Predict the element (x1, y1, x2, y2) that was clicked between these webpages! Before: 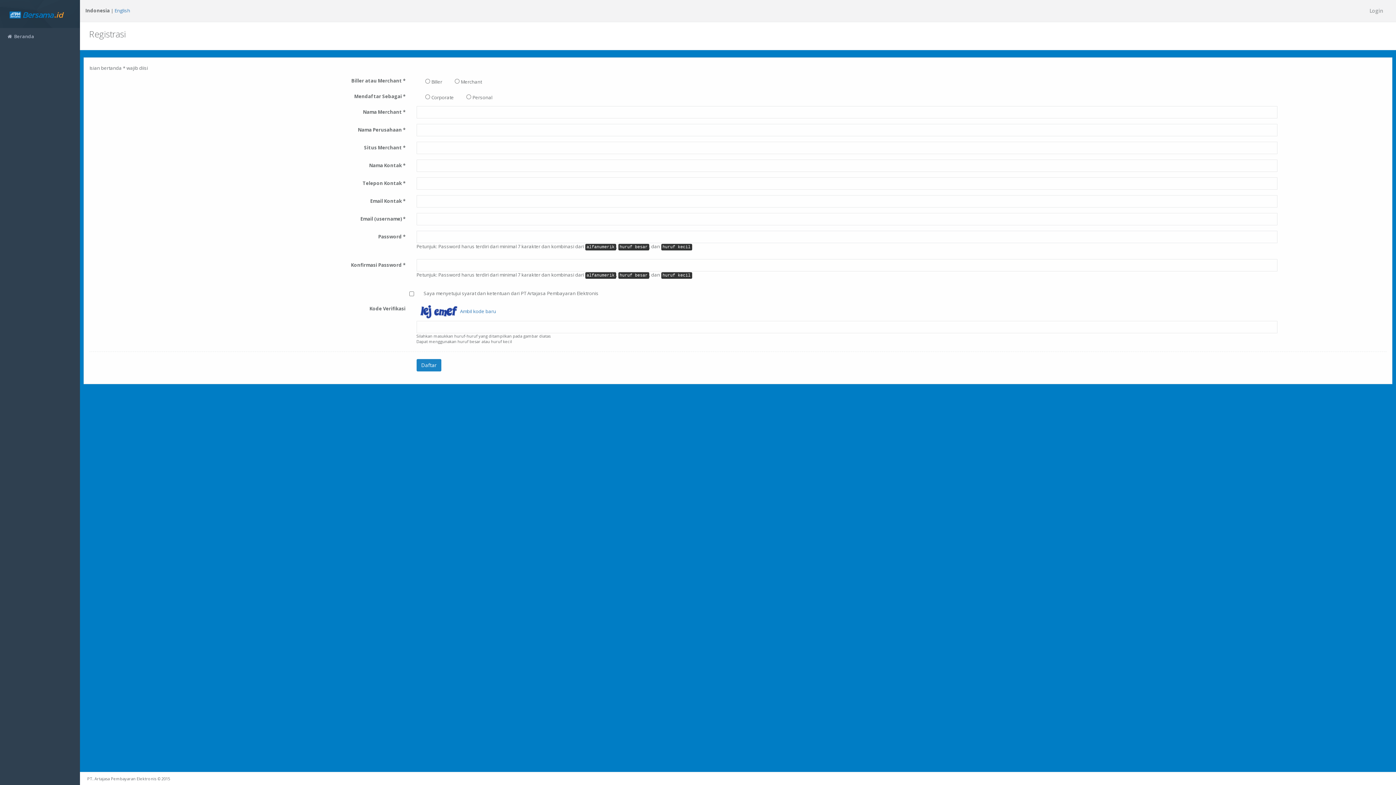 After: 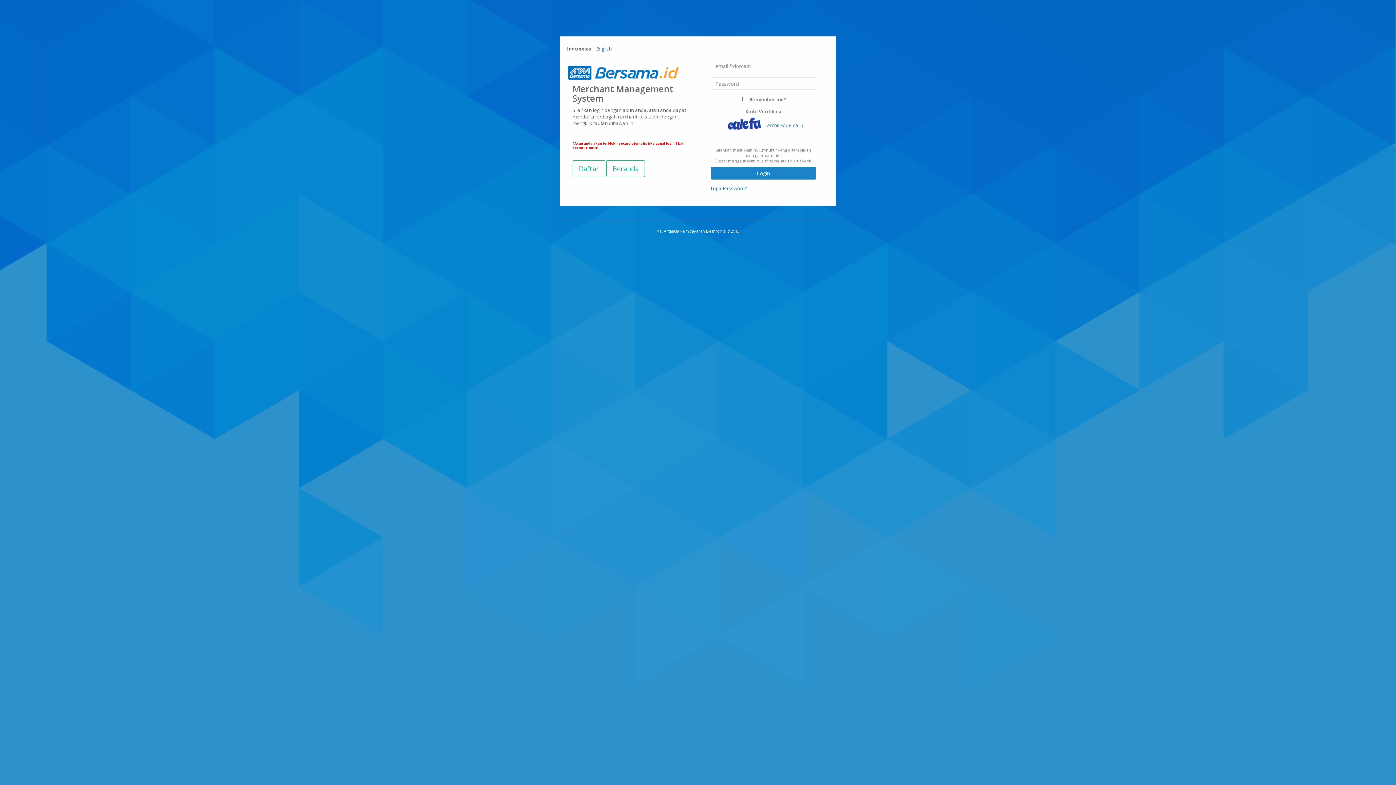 Action: label: Login bbox: (1366, 0, 1387, 21)